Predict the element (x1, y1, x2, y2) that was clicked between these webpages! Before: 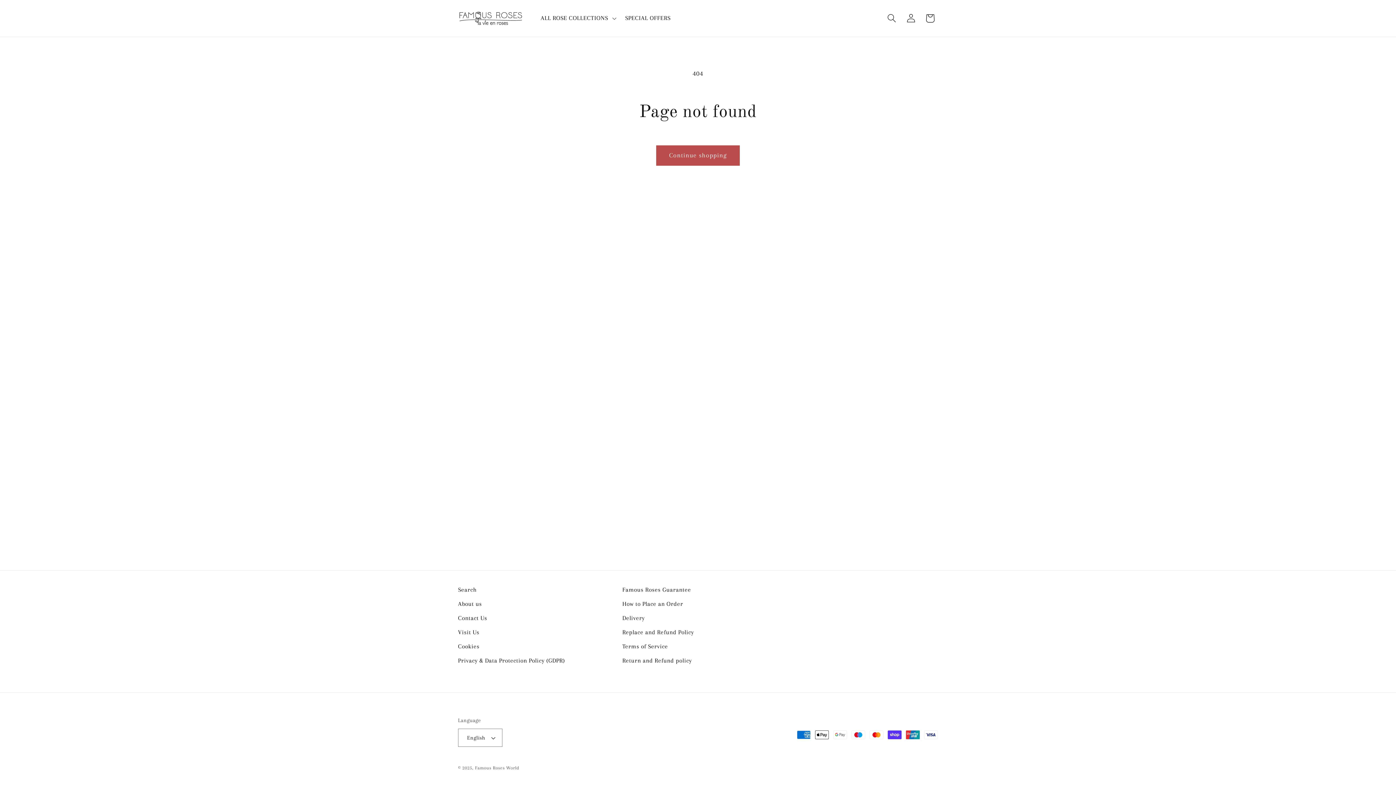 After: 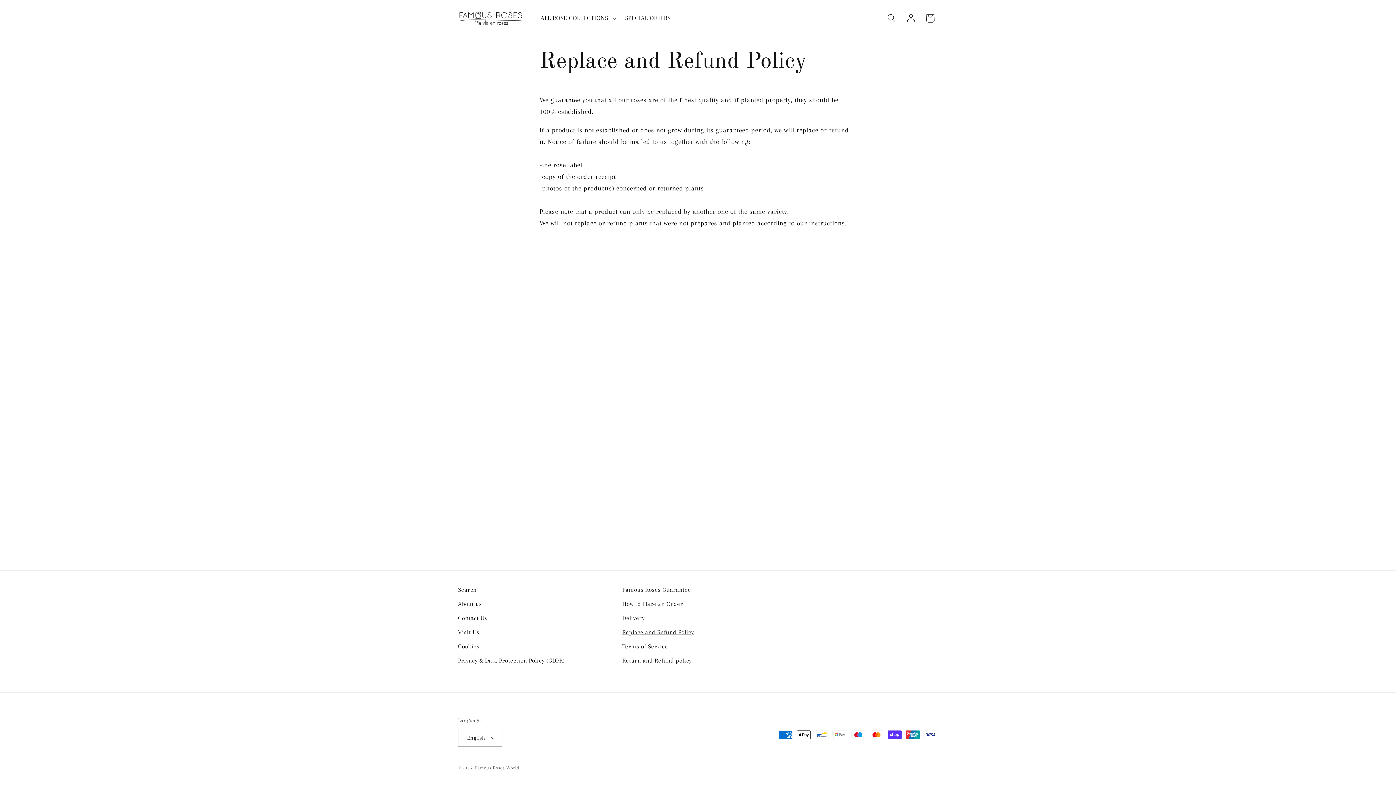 Action: label: Replace and Refund Policy bbox: (622, 625, 694, 639)